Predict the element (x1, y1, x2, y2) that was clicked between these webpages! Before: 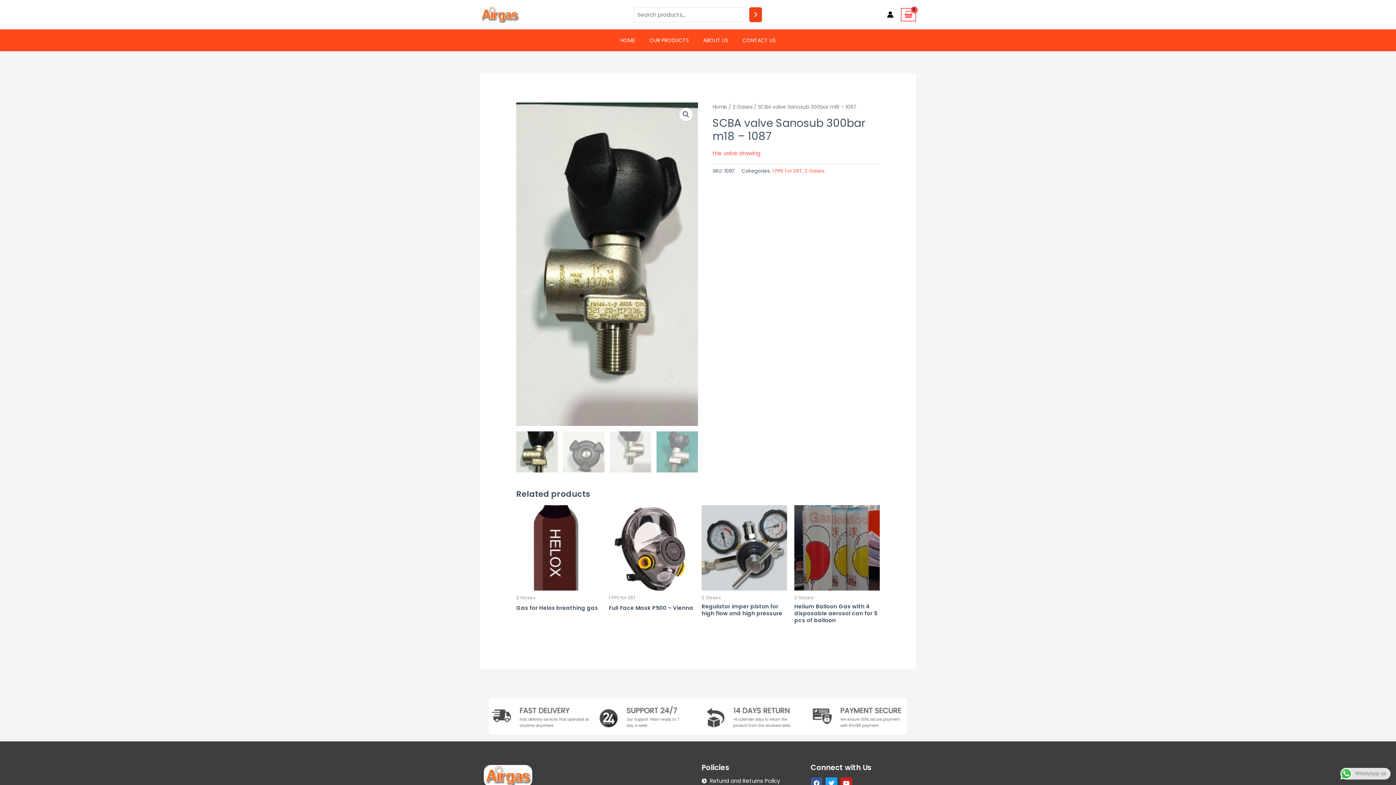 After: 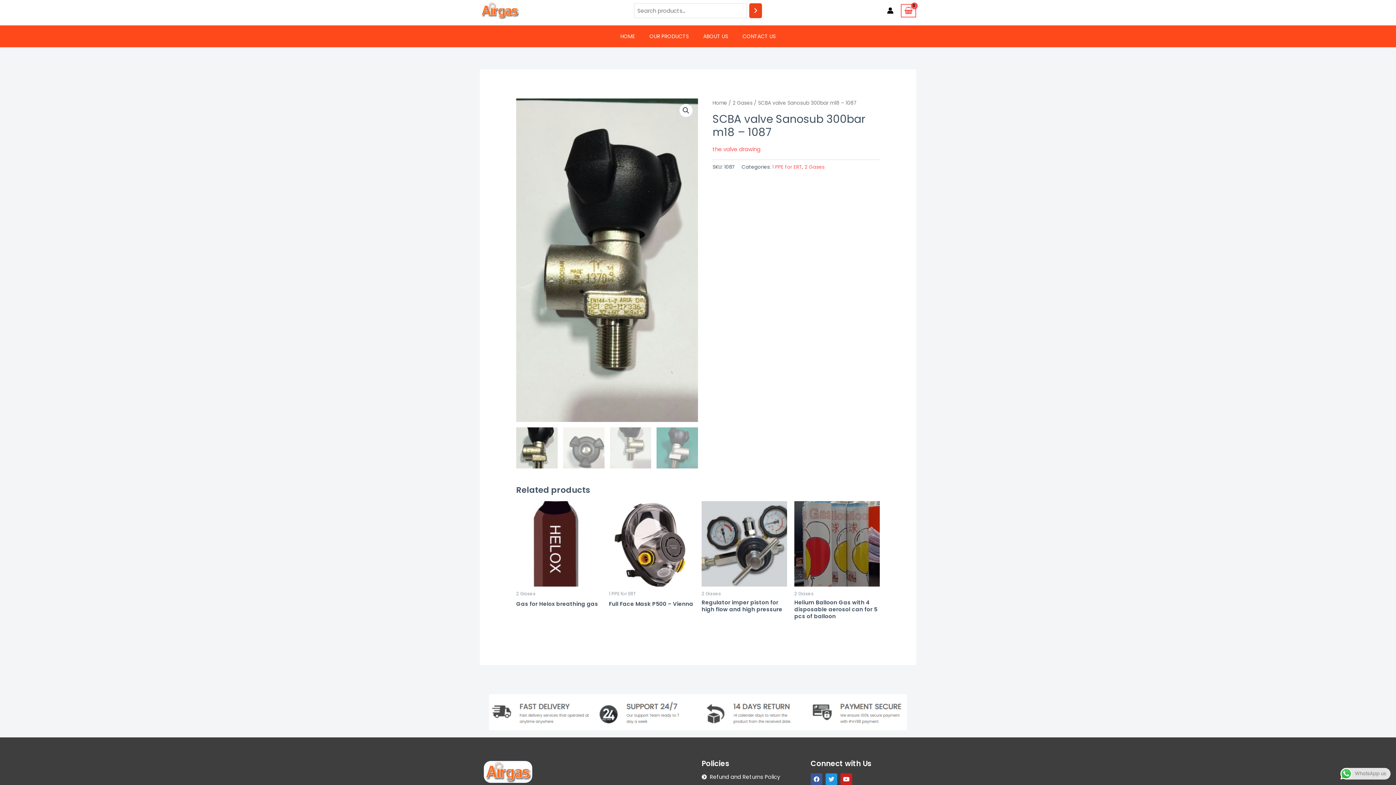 Action: bbox: (825, 777, 837, 789) label: Twitter